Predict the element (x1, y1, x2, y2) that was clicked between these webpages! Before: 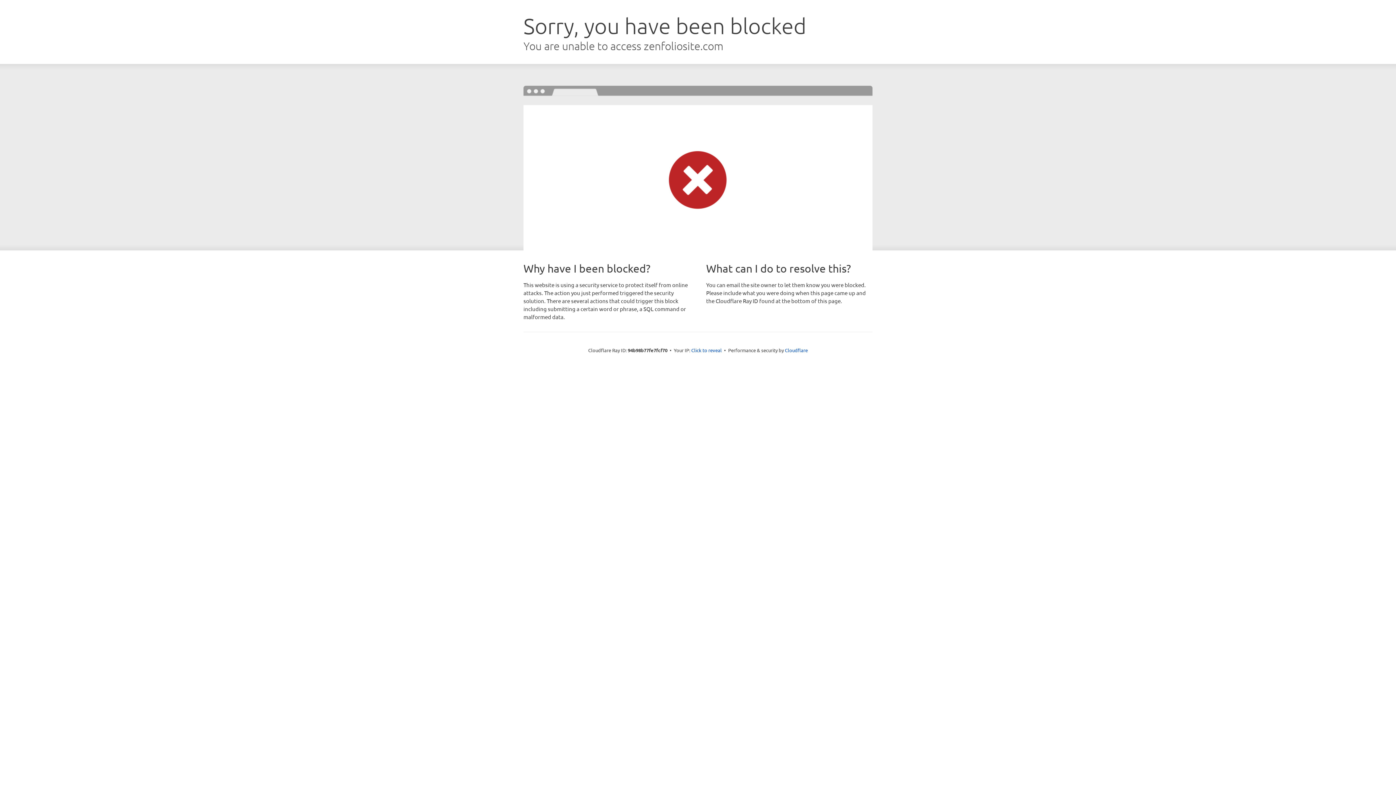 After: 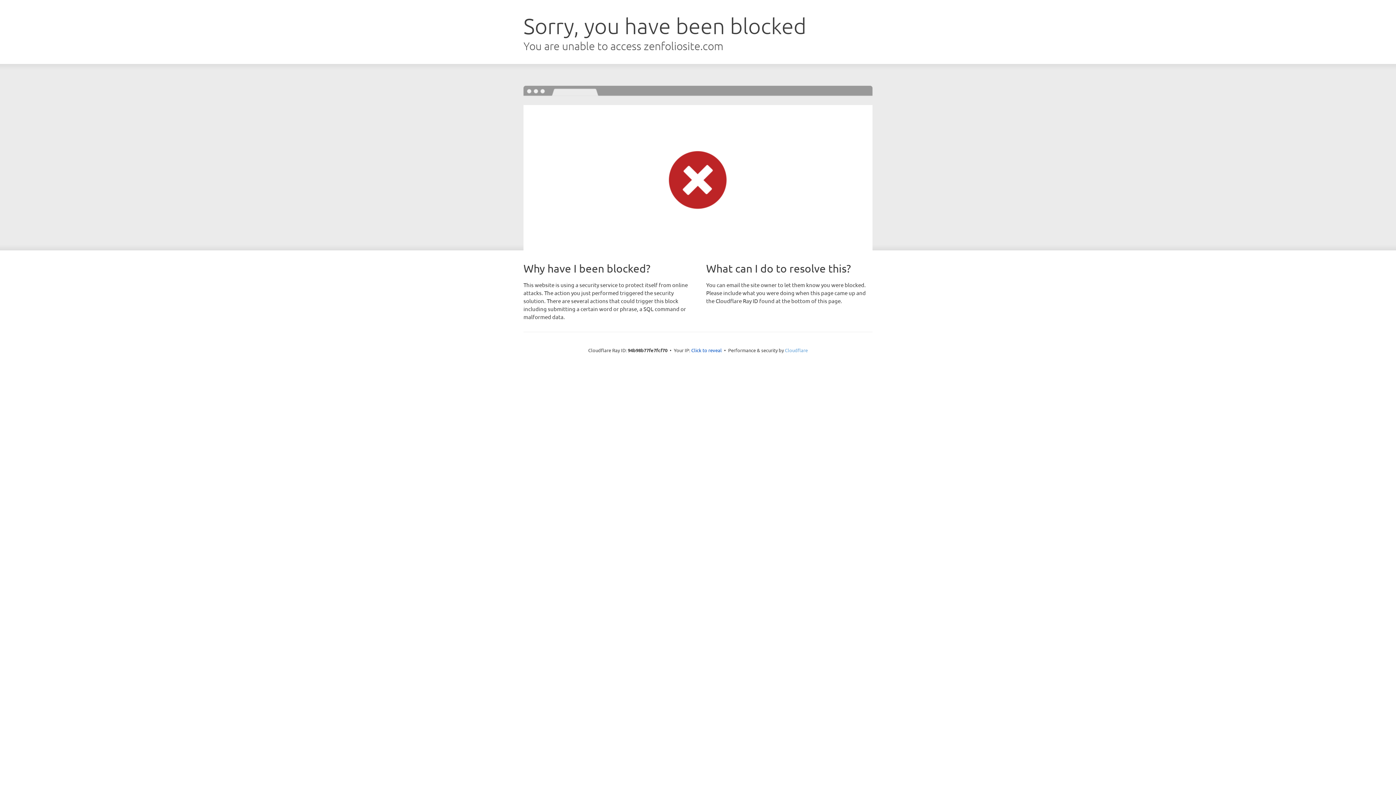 Action: label: Cloudflare bbox: (785, 347, 808, 353)